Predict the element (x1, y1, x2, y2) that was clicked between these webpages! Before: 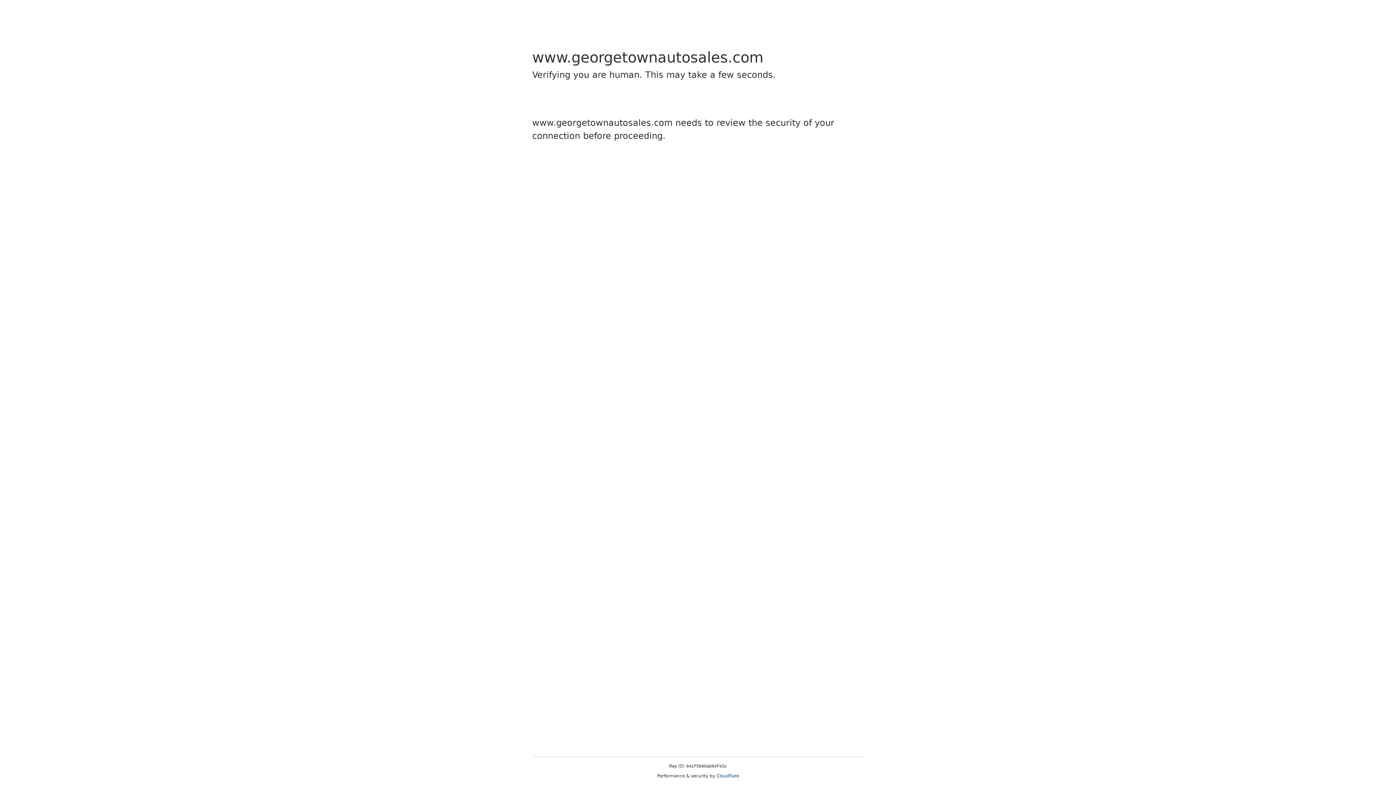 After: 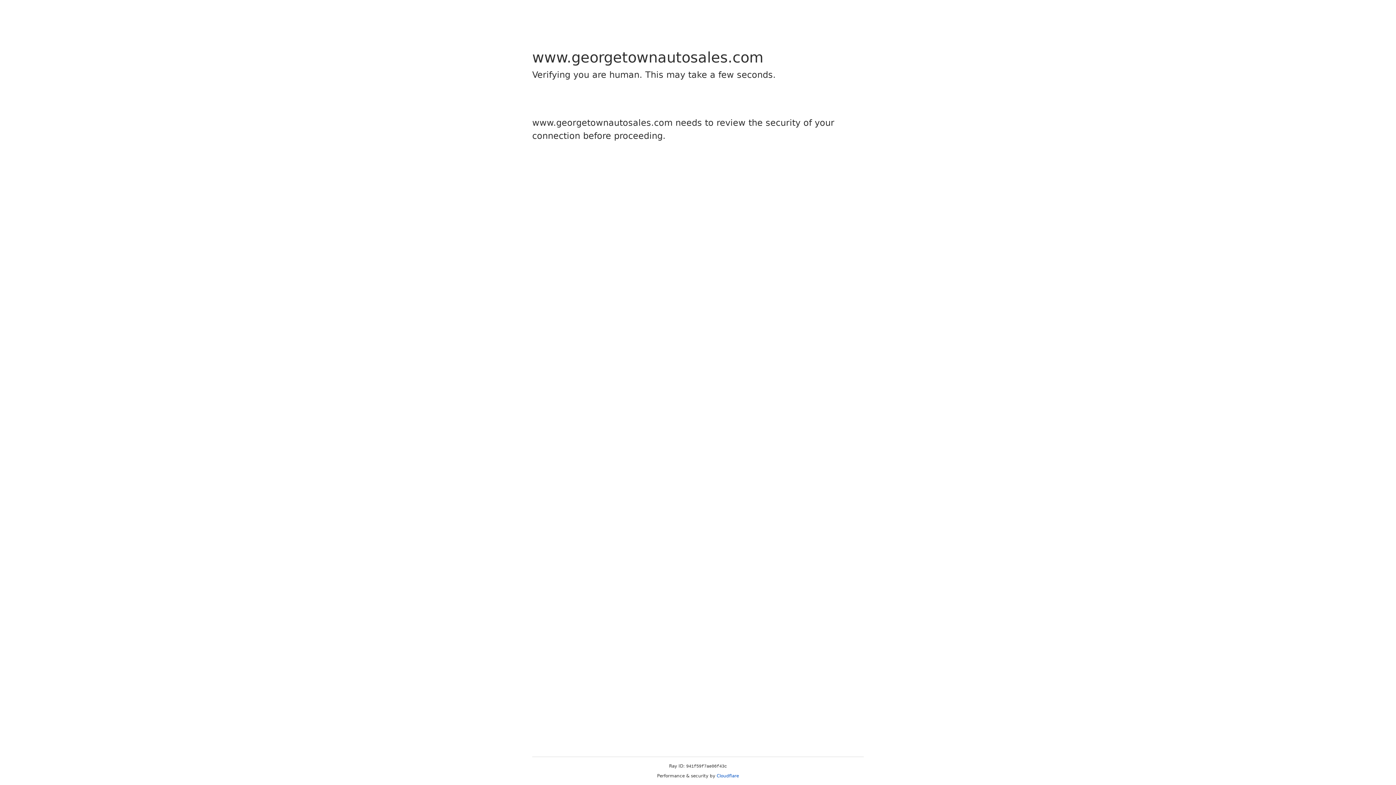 Action: bbox: (716, 773, 739, 778) label: Cloudflare